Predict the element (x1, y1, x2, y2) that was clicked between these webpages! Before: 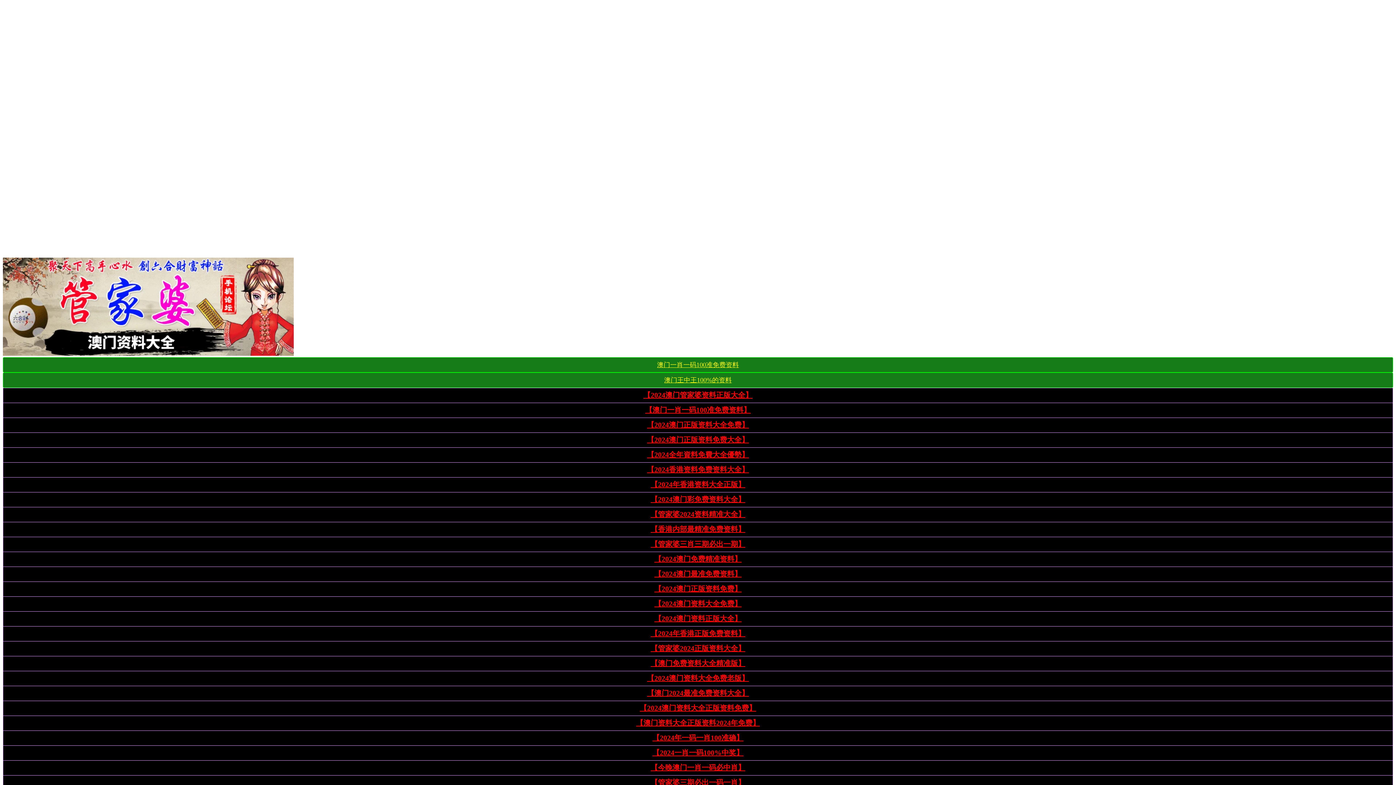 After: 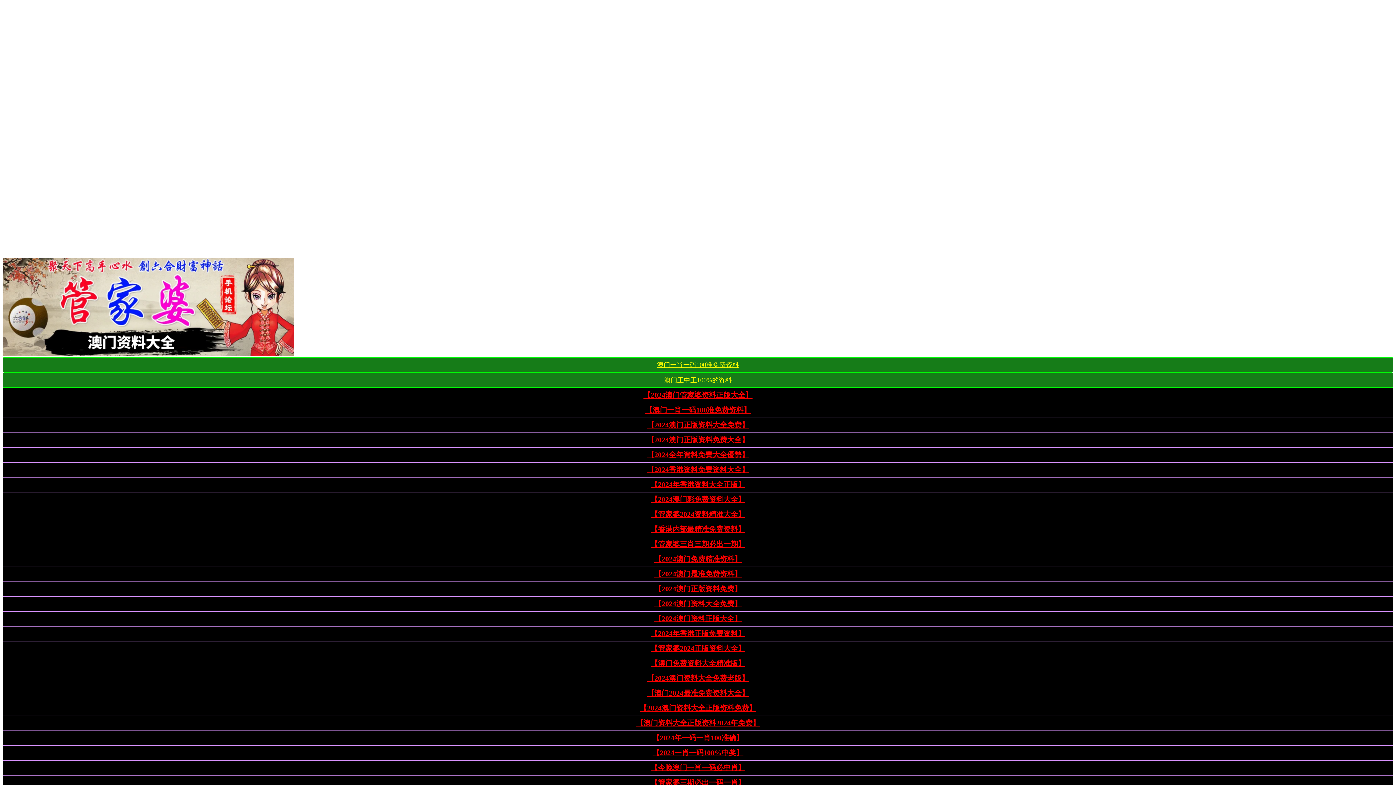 Action: bbox: (650, 480, 745, 488) label: 【2024年香港资料大全正版】